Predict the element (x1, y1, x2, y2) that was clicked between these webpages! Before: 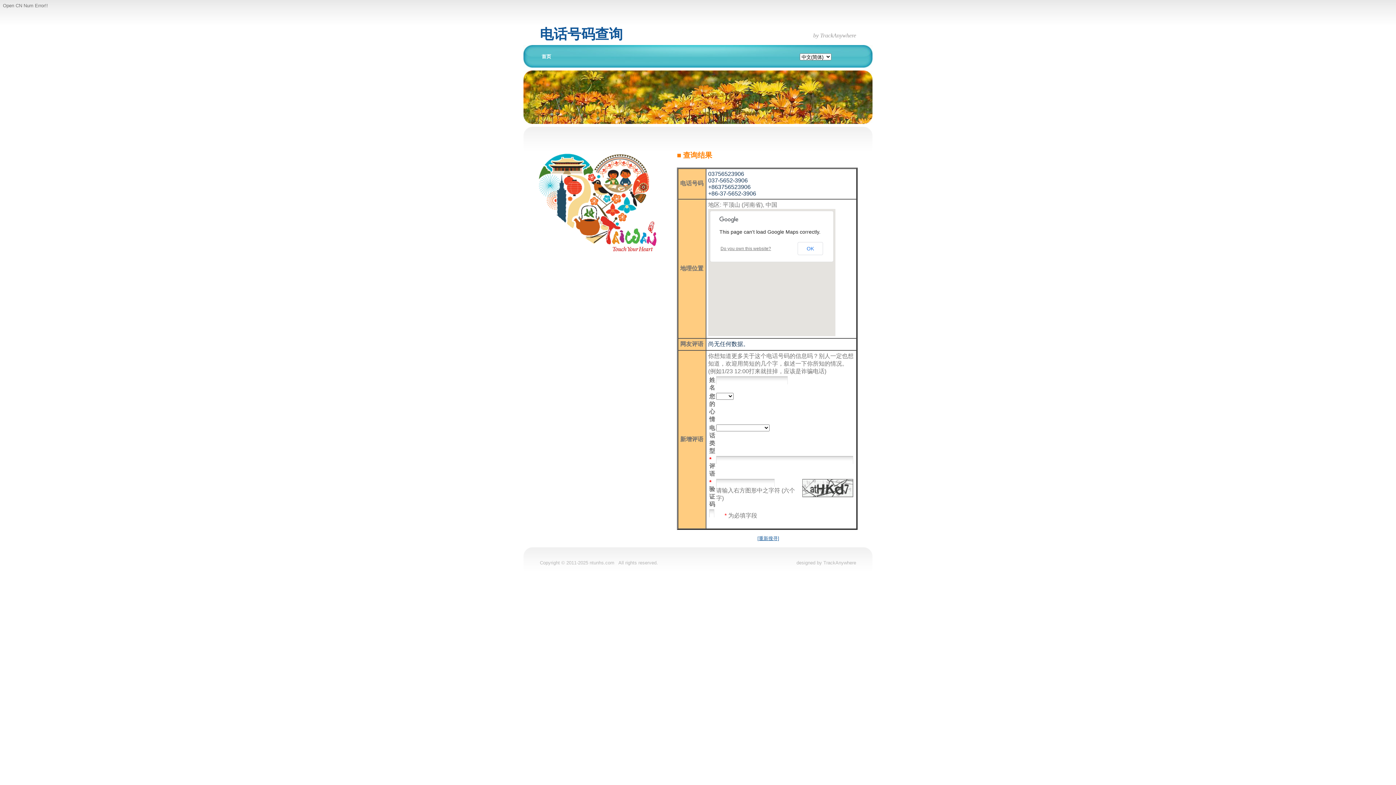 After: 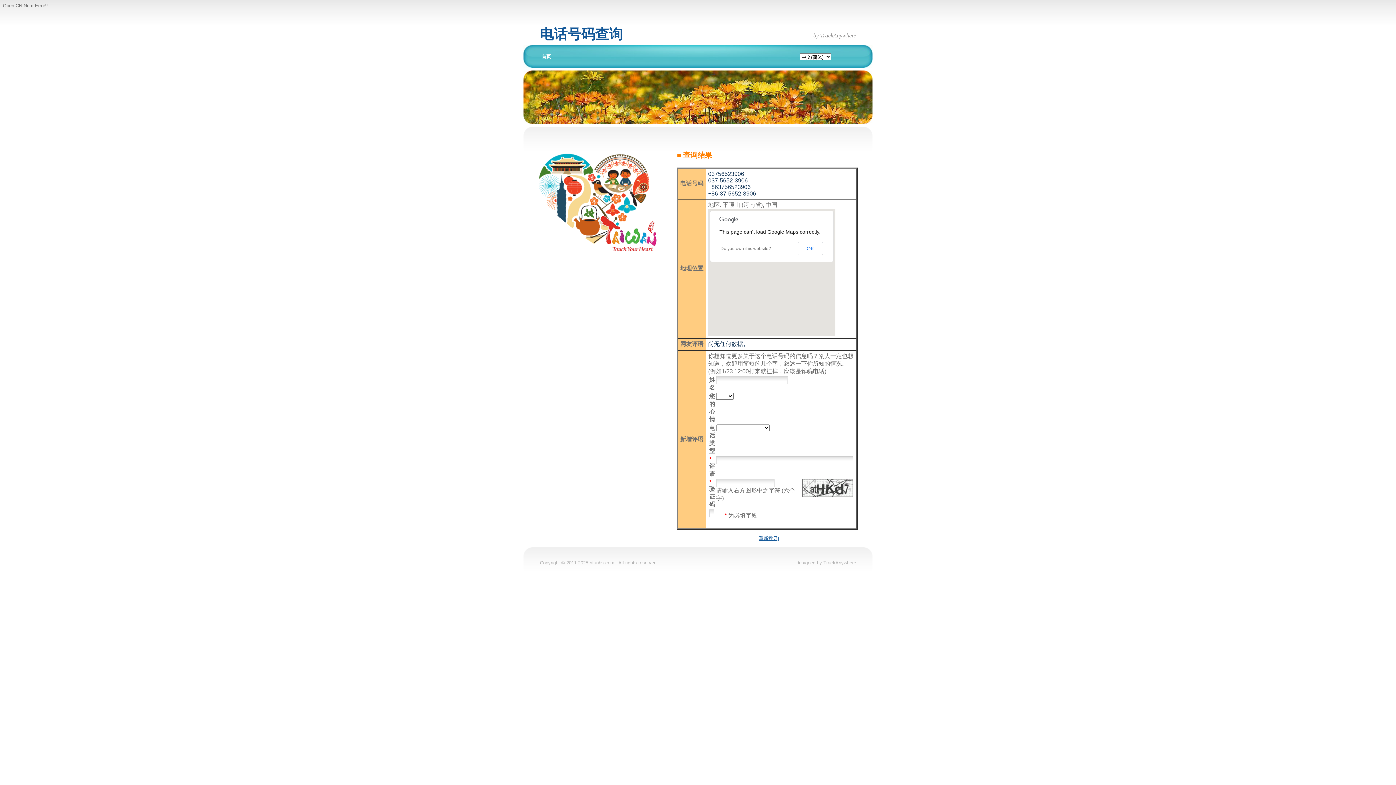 Action: bbox: (720, 246, 771, 251) label: Do you own this website?